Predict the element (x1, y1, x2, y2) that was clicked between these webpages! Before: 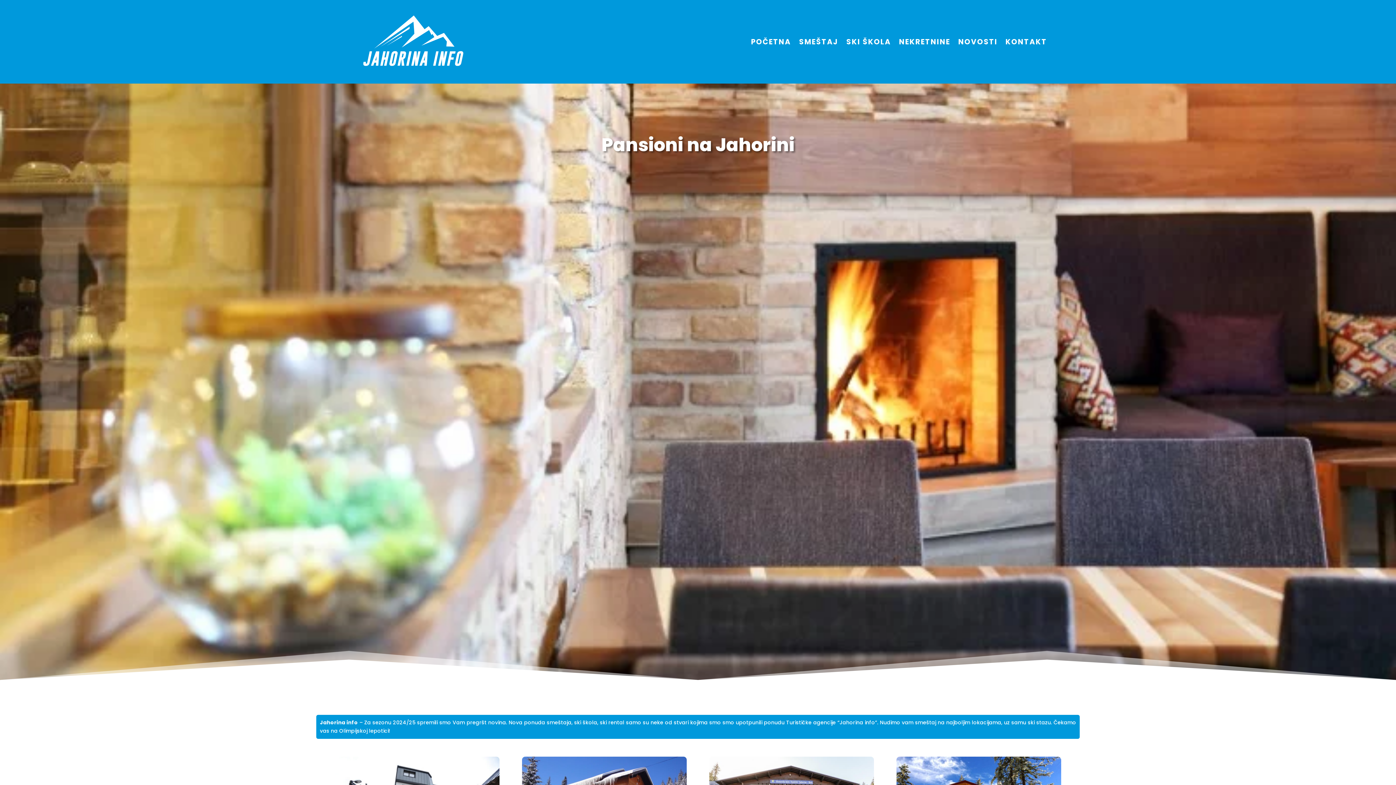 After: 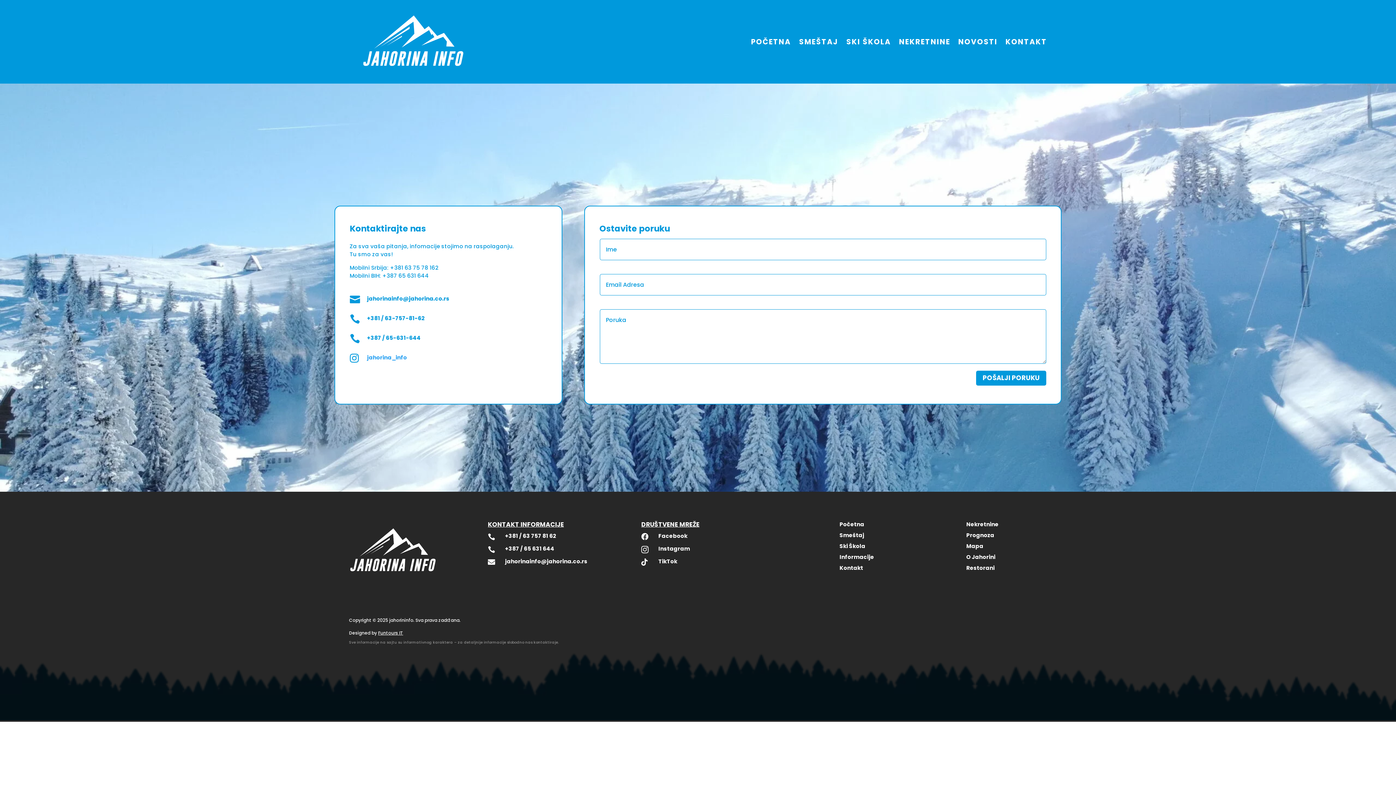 Action: bbox: (1005, 13, 1047, 69) label: KONTAKT